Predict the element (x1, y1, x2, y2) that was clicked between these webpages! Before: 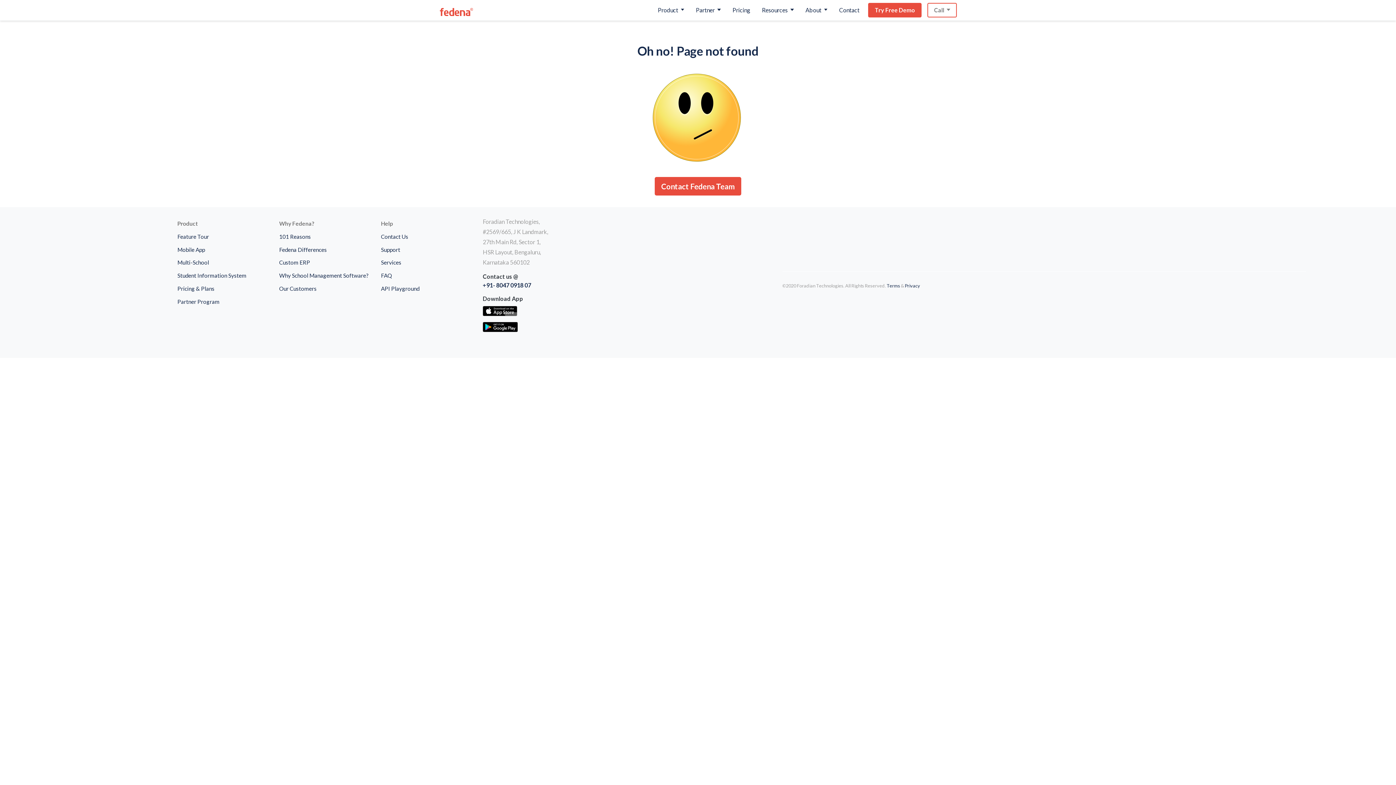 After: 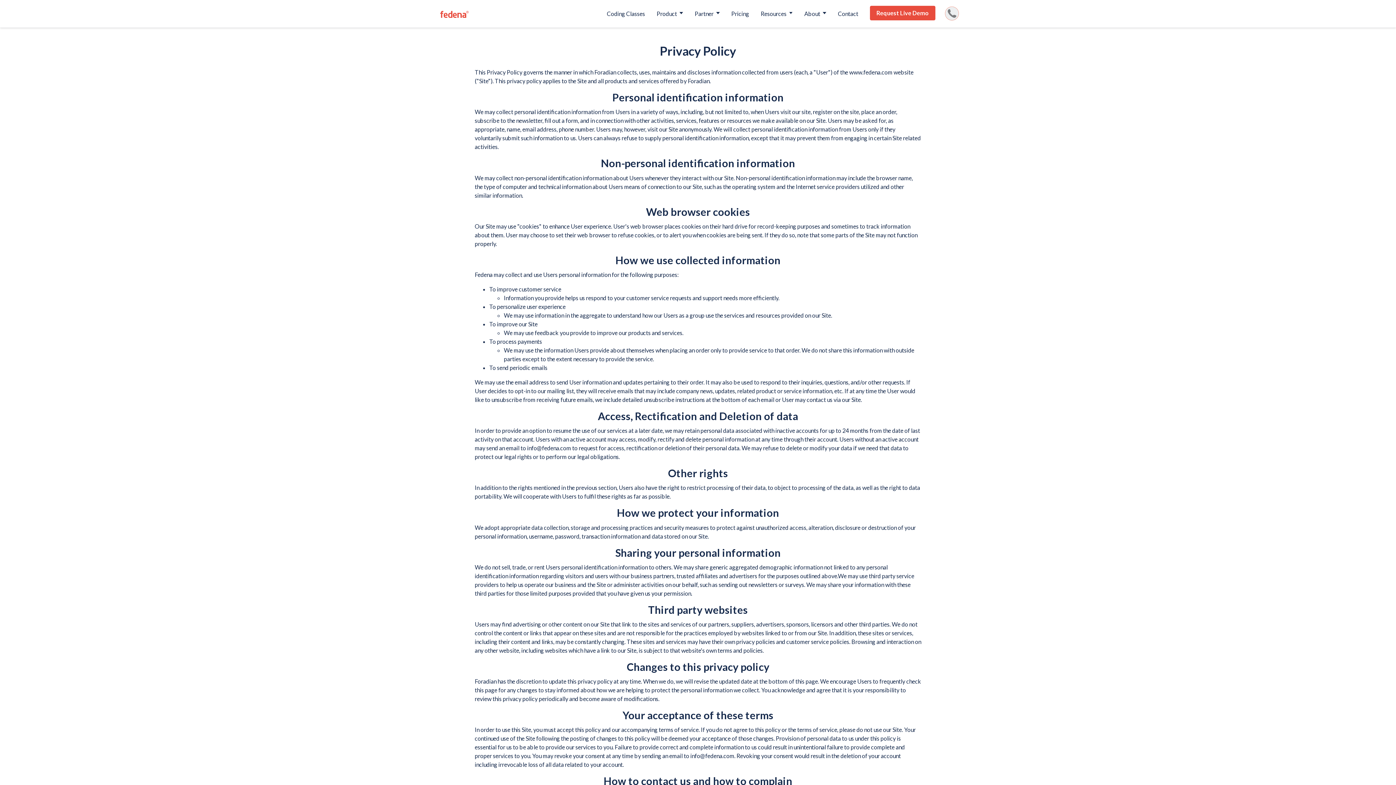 Action: label: Privacy bbox: (905, 282, 920, 288)